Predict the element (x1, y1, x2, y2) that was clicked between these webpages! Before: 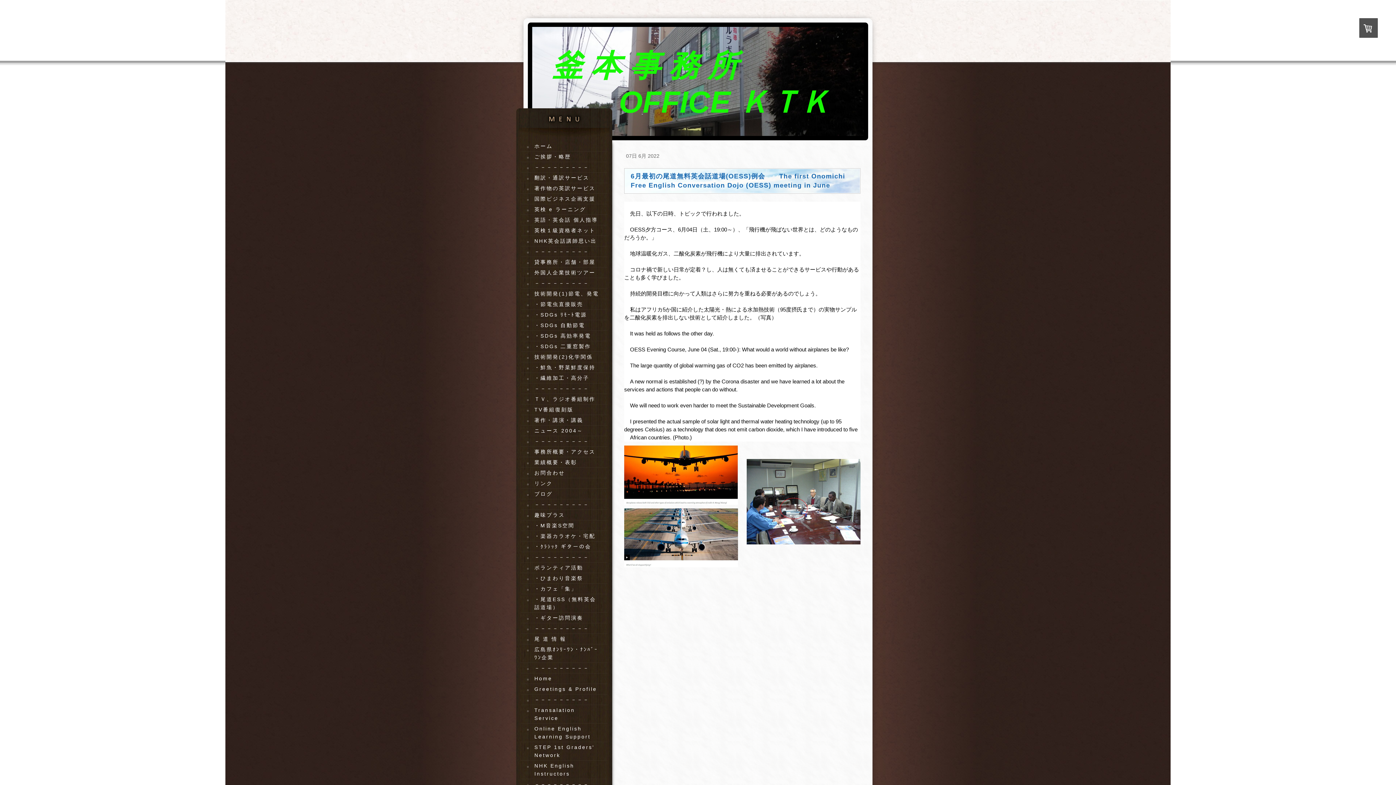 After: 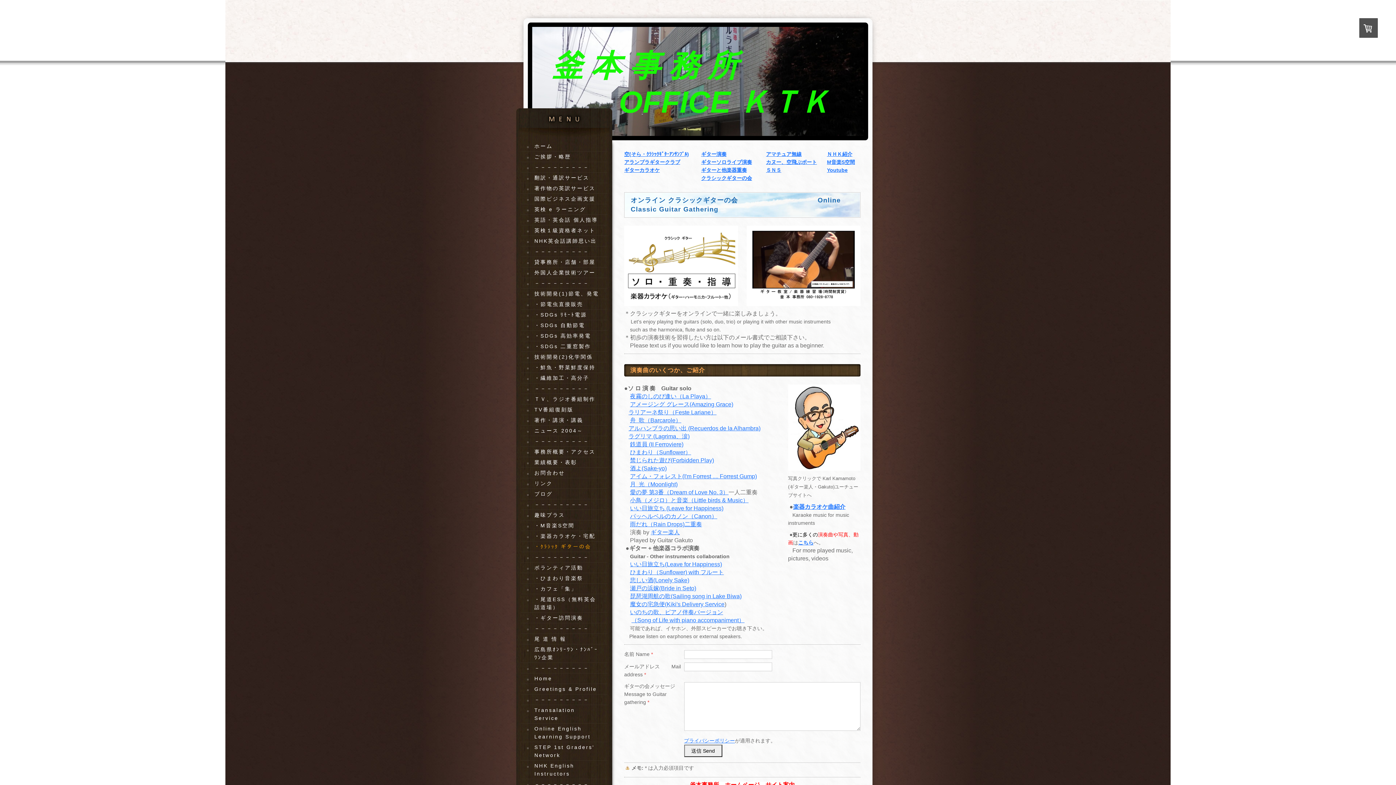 Action: label: ・ｸﾗｼｯｸ ギターの会 bbox: (527, 541, 601, 552)